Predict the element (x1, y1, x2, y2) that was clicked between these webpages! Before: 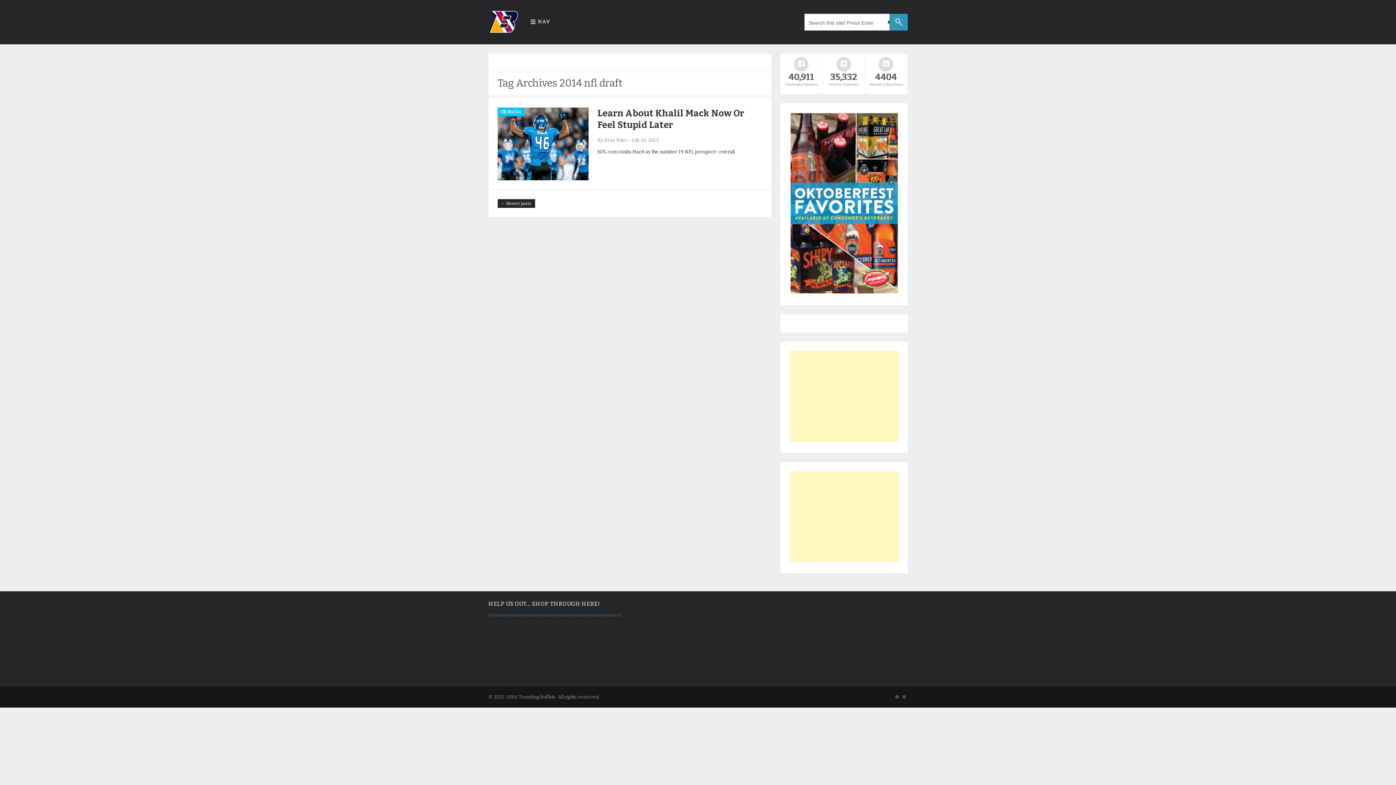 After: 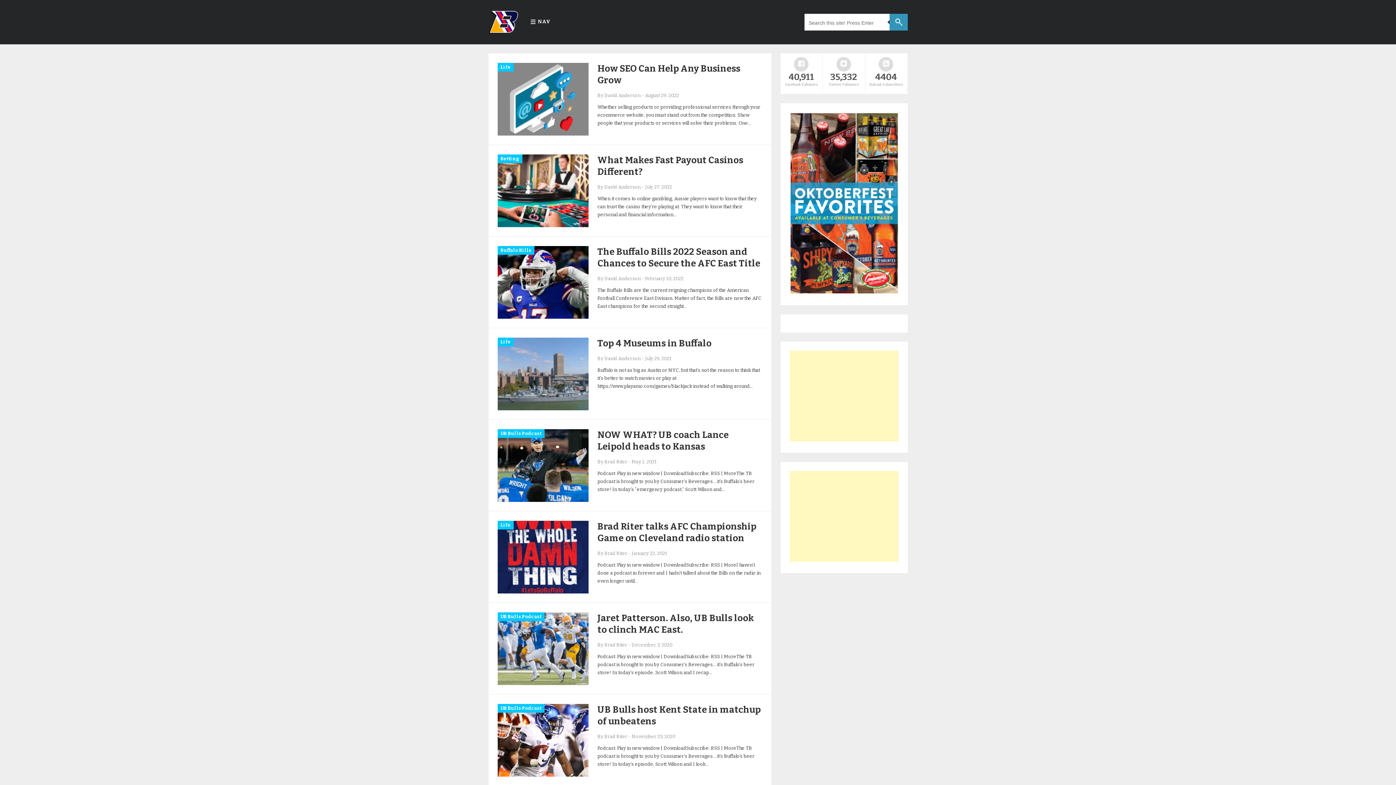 Action: bbox: (488, 28, 518, 34)